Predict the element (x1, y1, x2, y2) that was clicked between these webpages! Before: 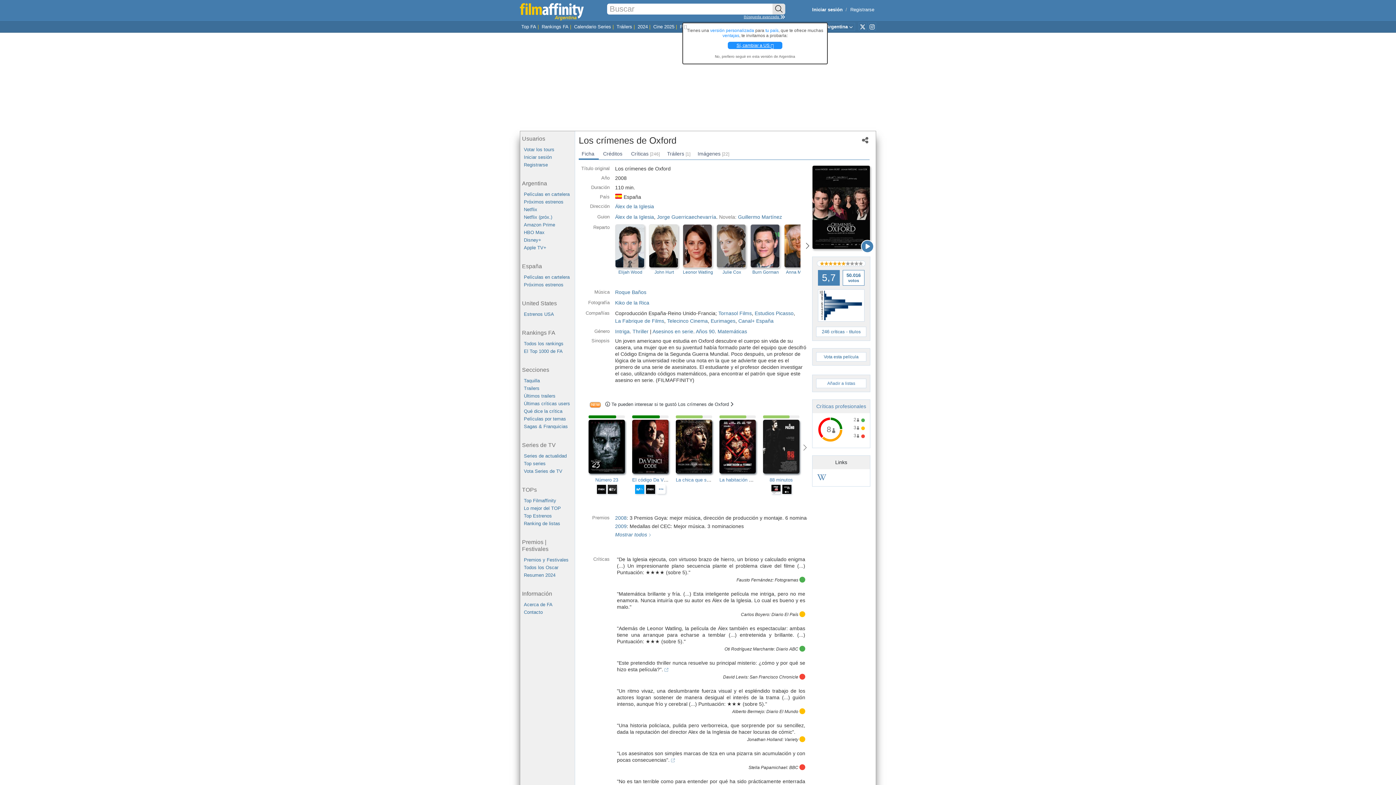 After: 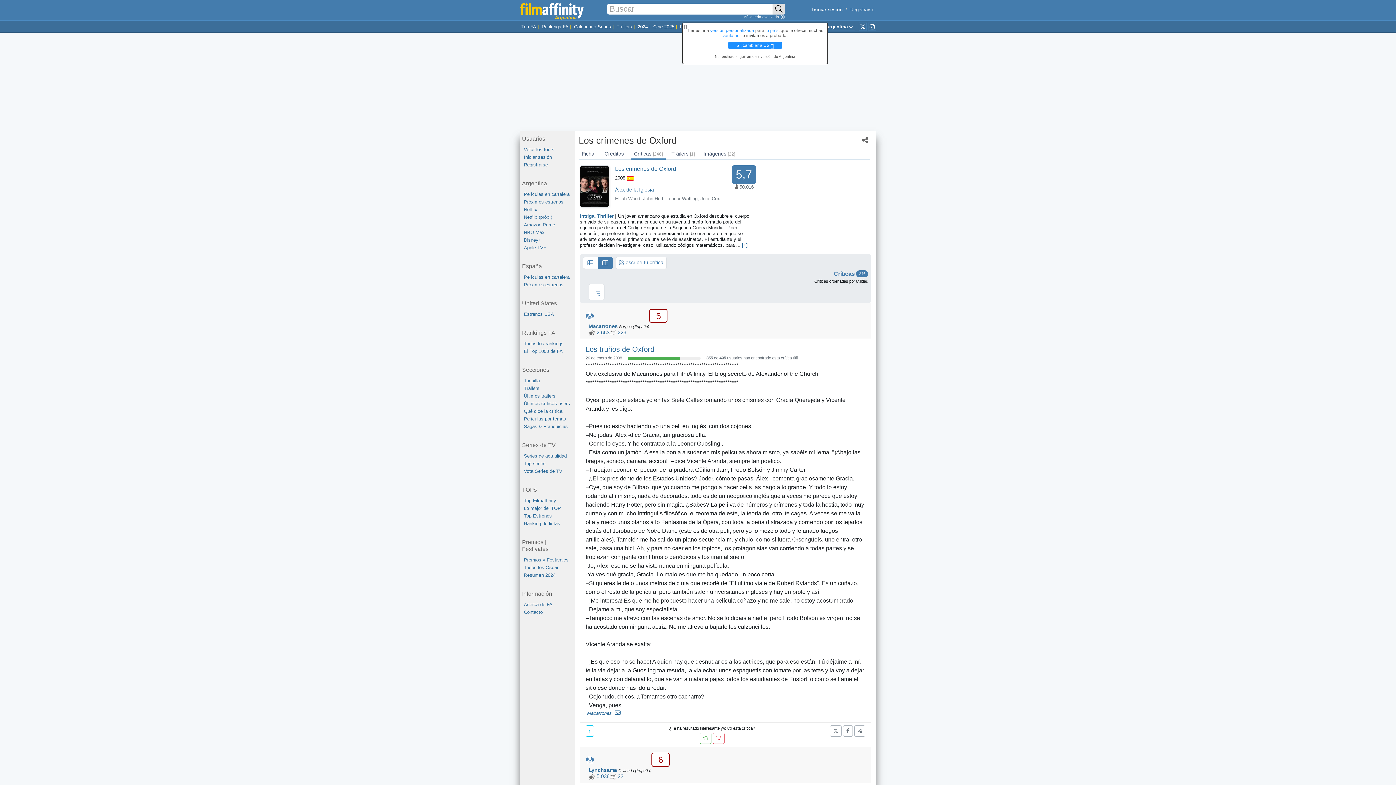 Action: bbox: (831, 329, 844, 334) label: críticas